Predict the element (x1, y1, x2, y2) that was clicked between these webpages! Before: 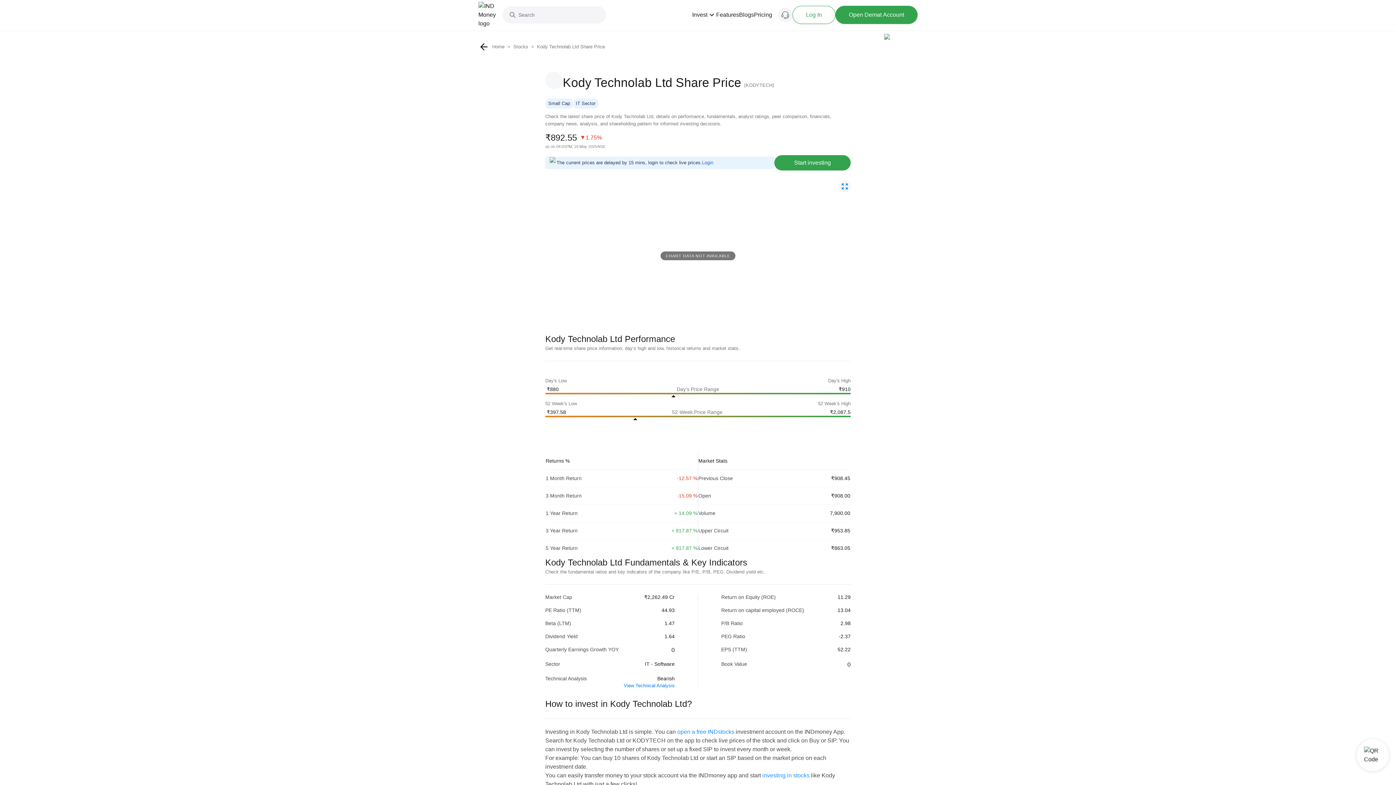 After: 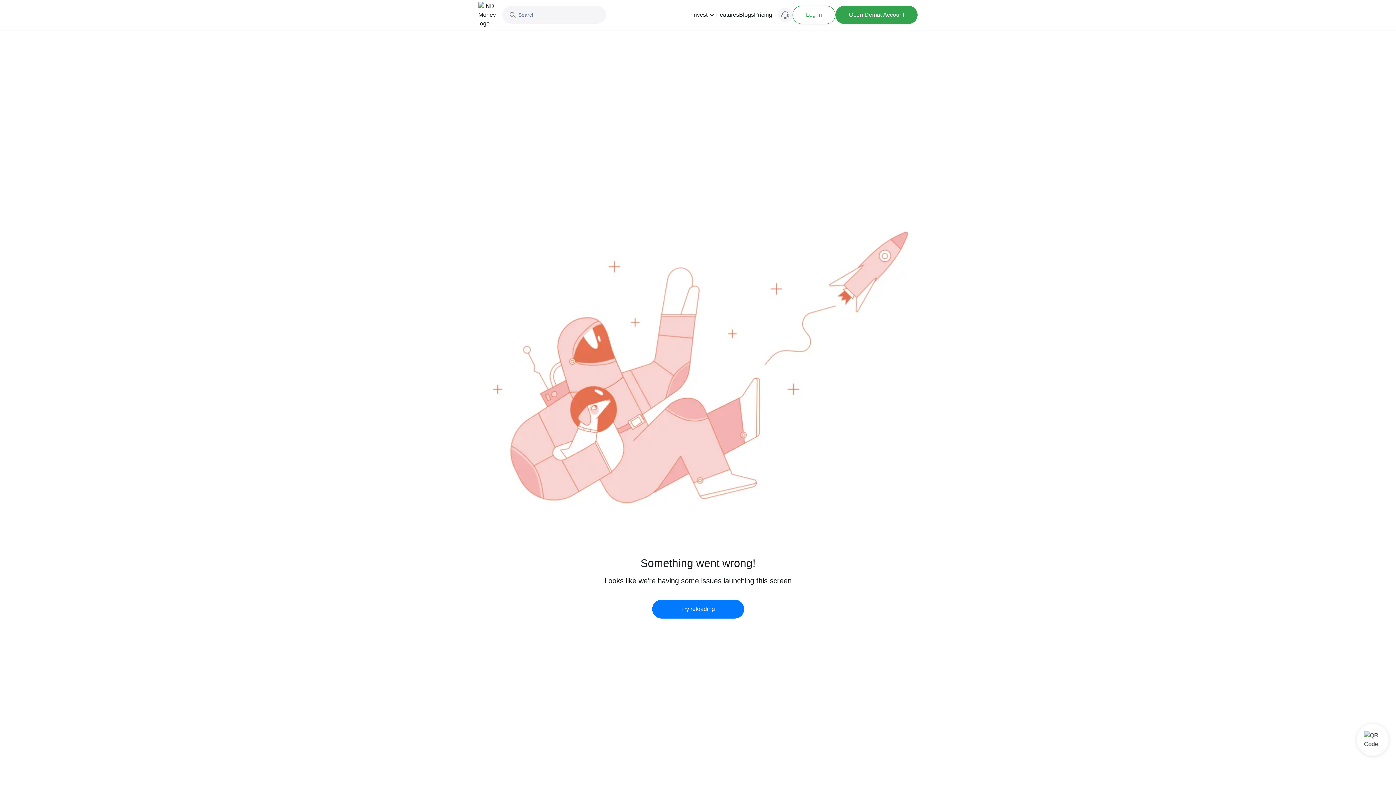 Action: bbox: (513, 43, 531, 50) label: Stocks